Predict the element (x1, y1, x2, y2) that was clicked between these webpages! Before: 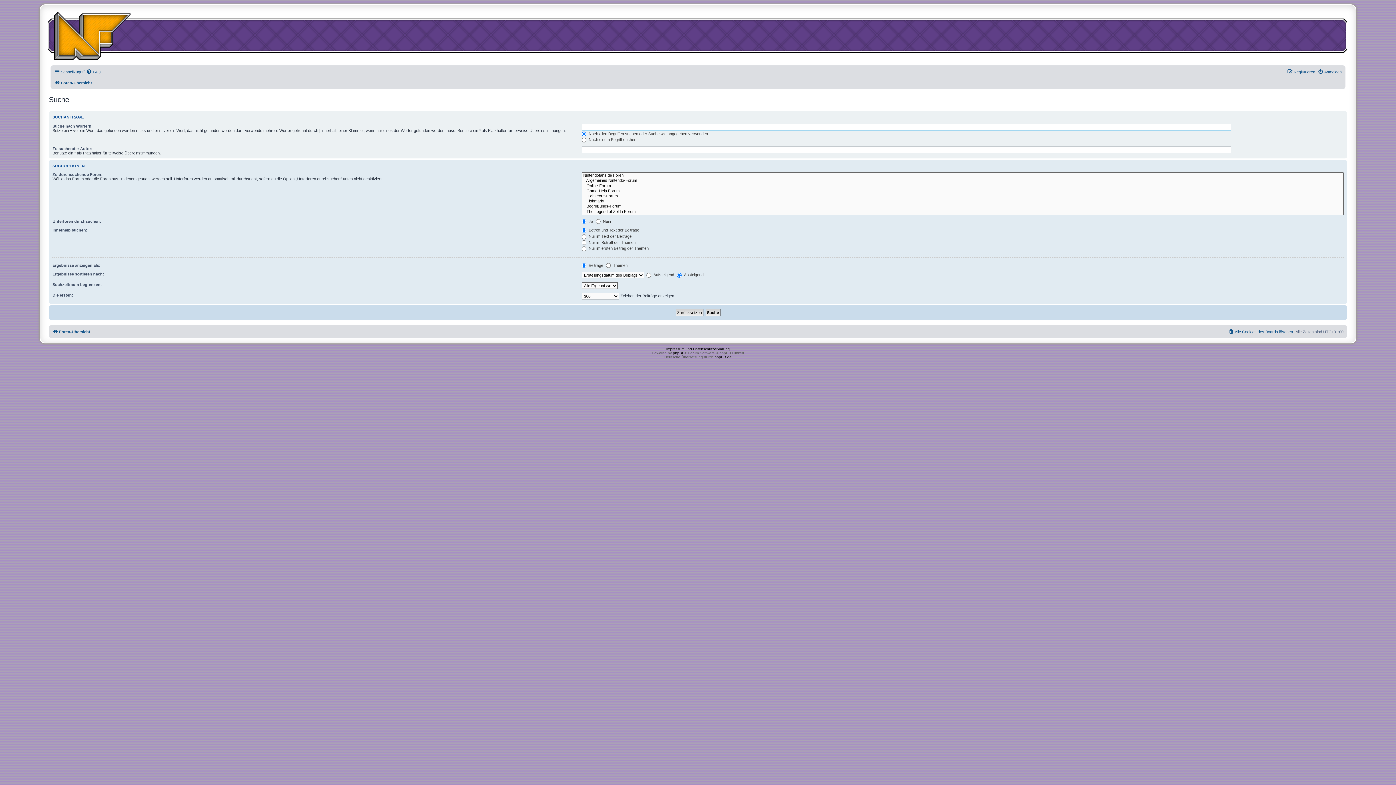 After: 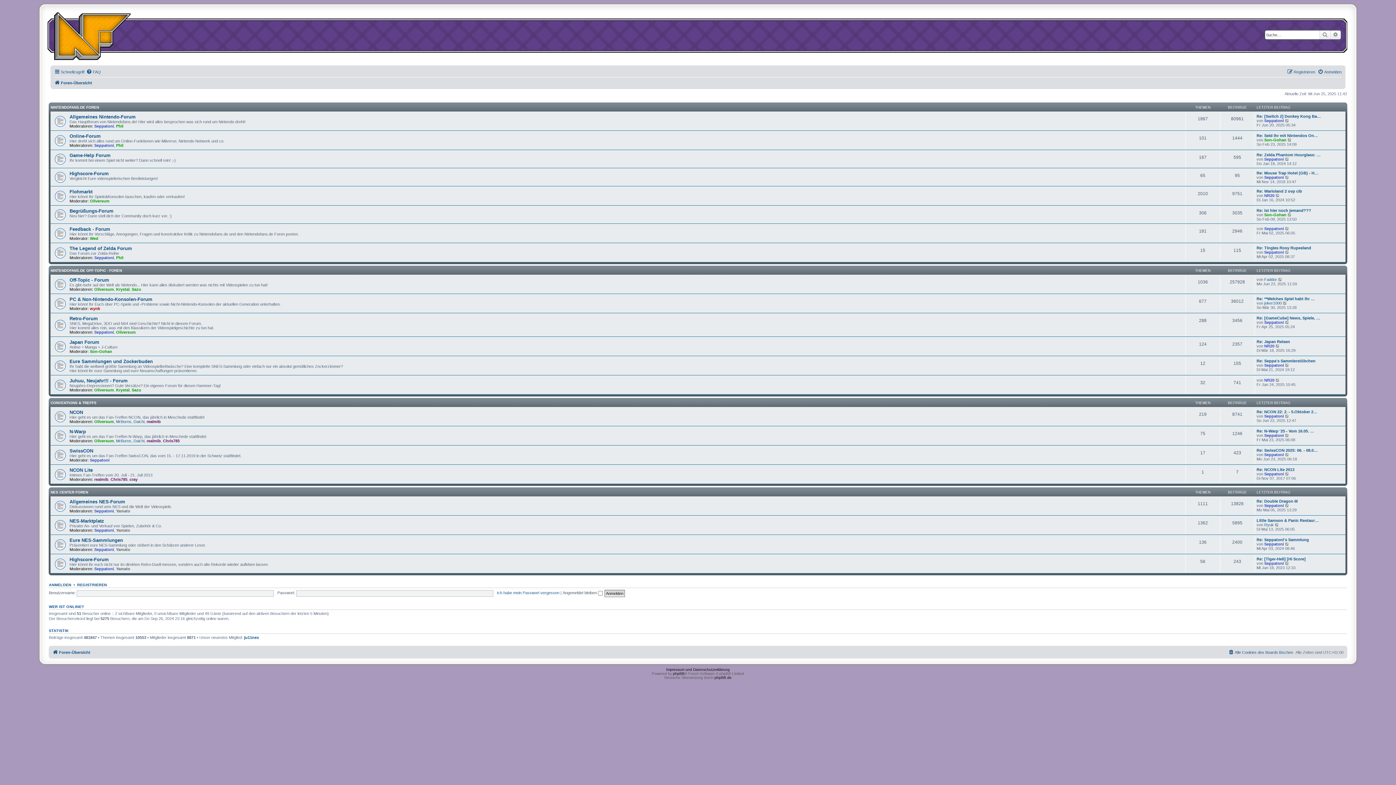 Action: bbox: (54, 78, 92, 87) label: Foren-Übersicht